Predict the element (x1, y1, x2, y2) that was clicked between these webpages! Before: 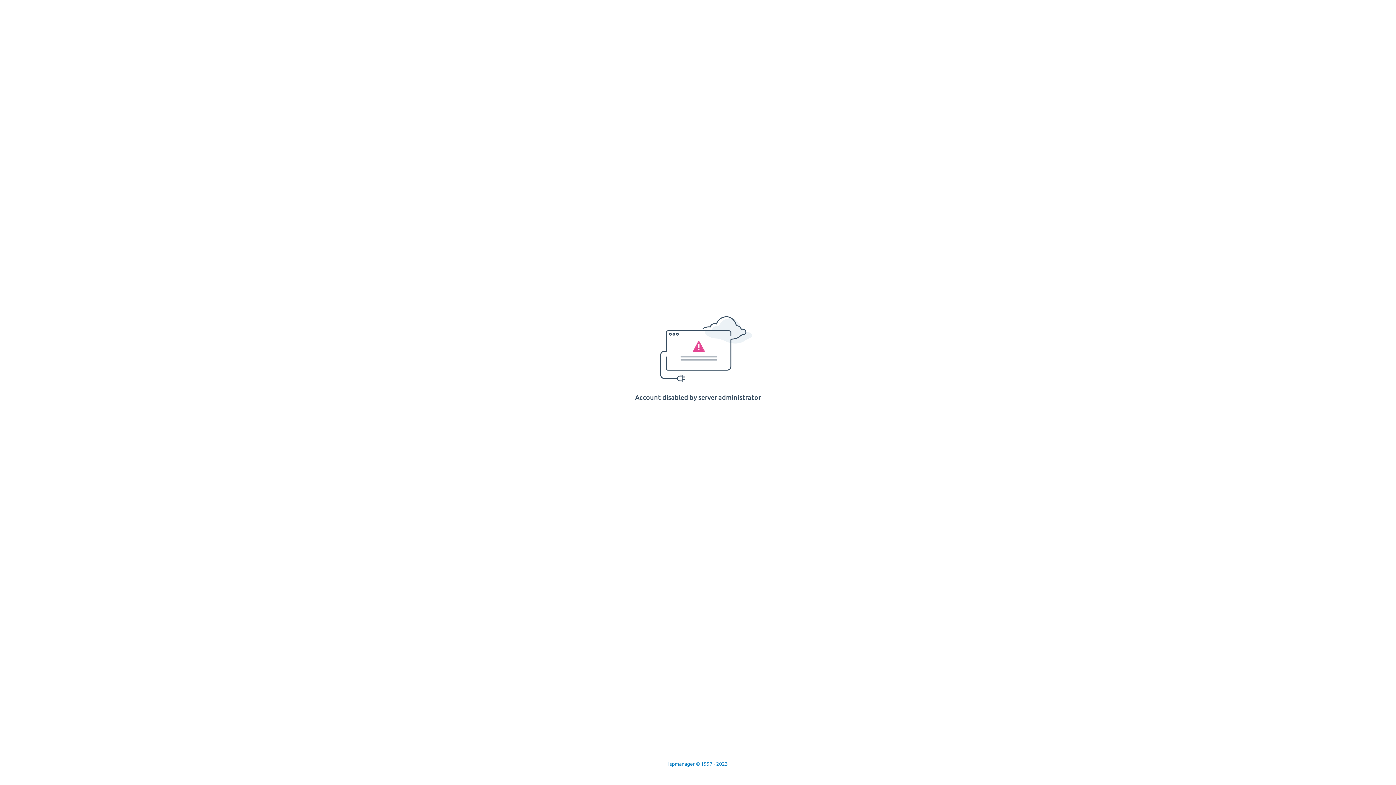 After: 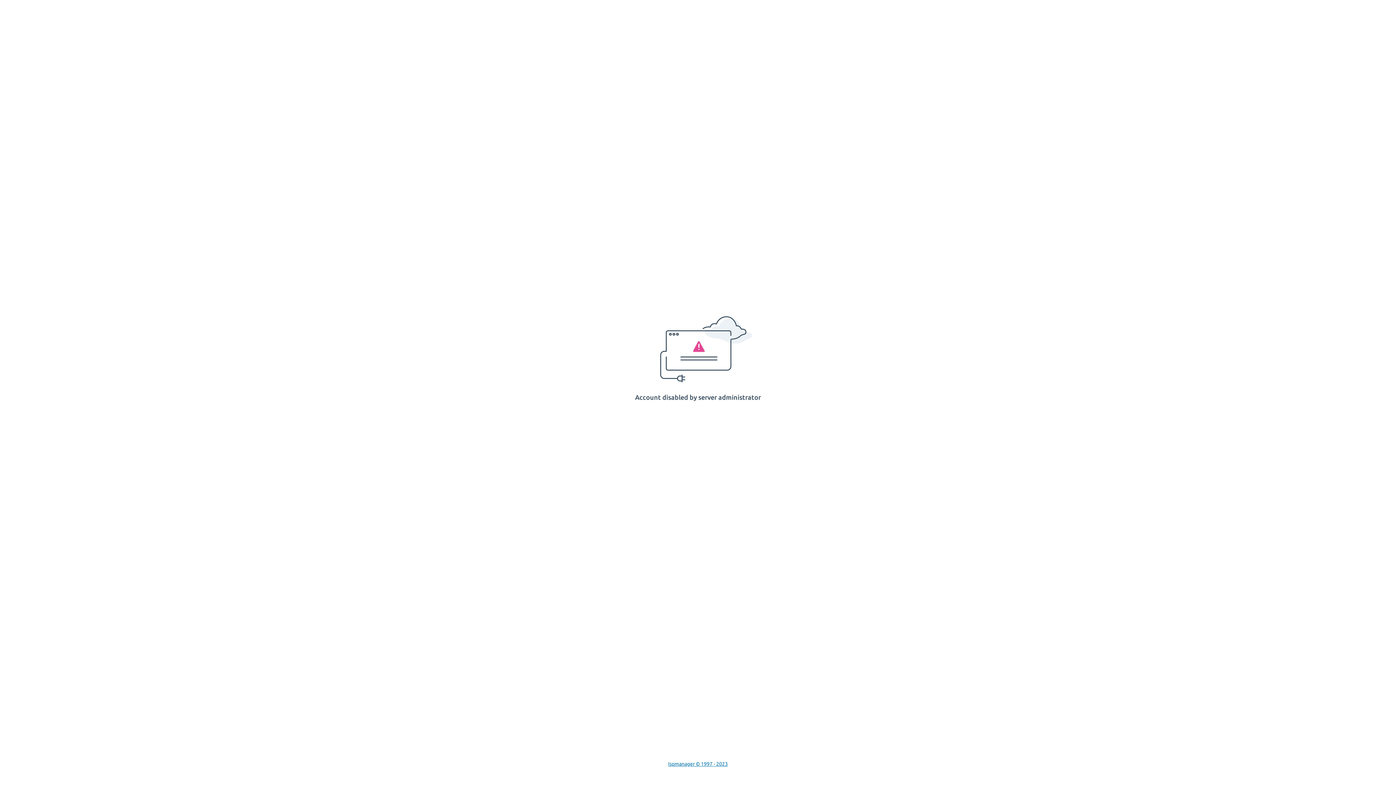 Action: bbox: (668, 761, 728, 767) label: Ispmanager © 1997 - 2023